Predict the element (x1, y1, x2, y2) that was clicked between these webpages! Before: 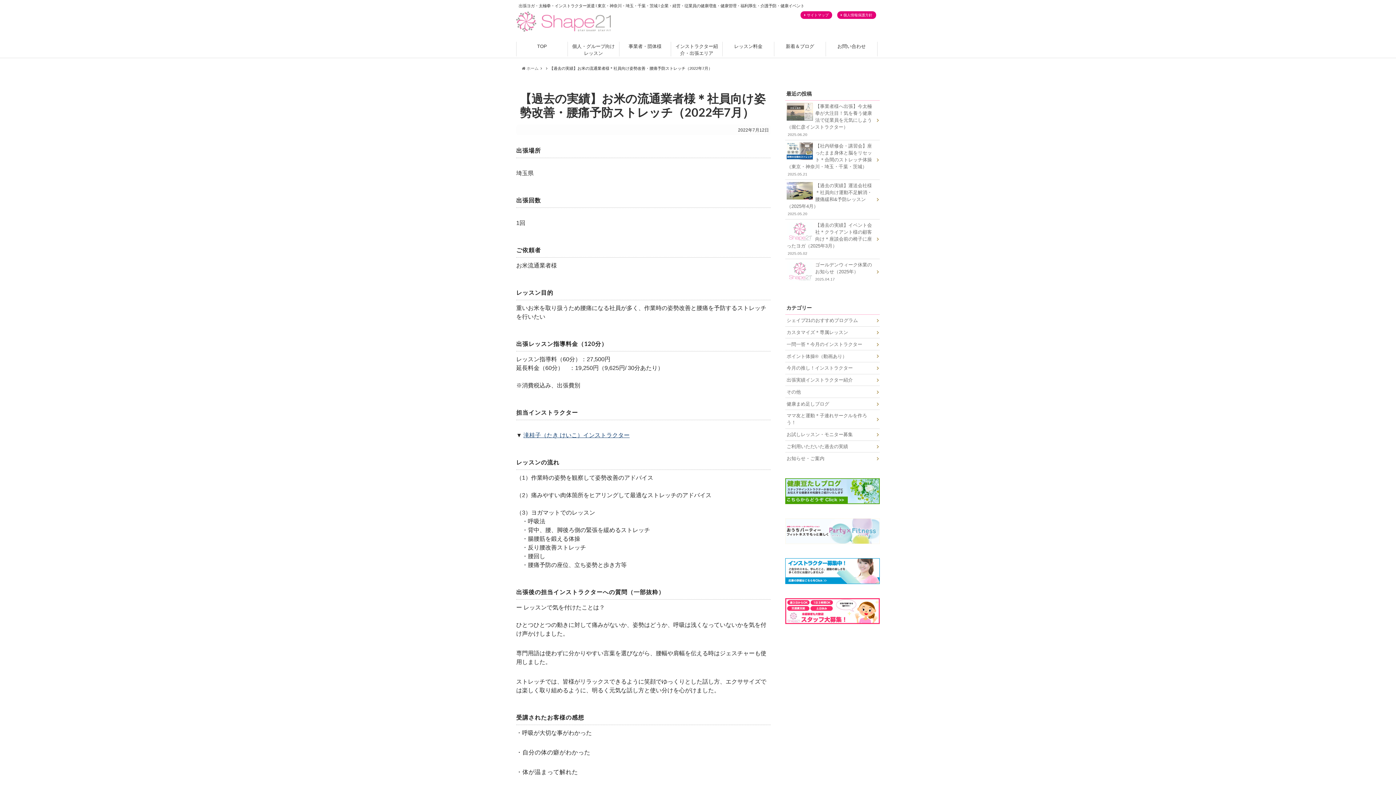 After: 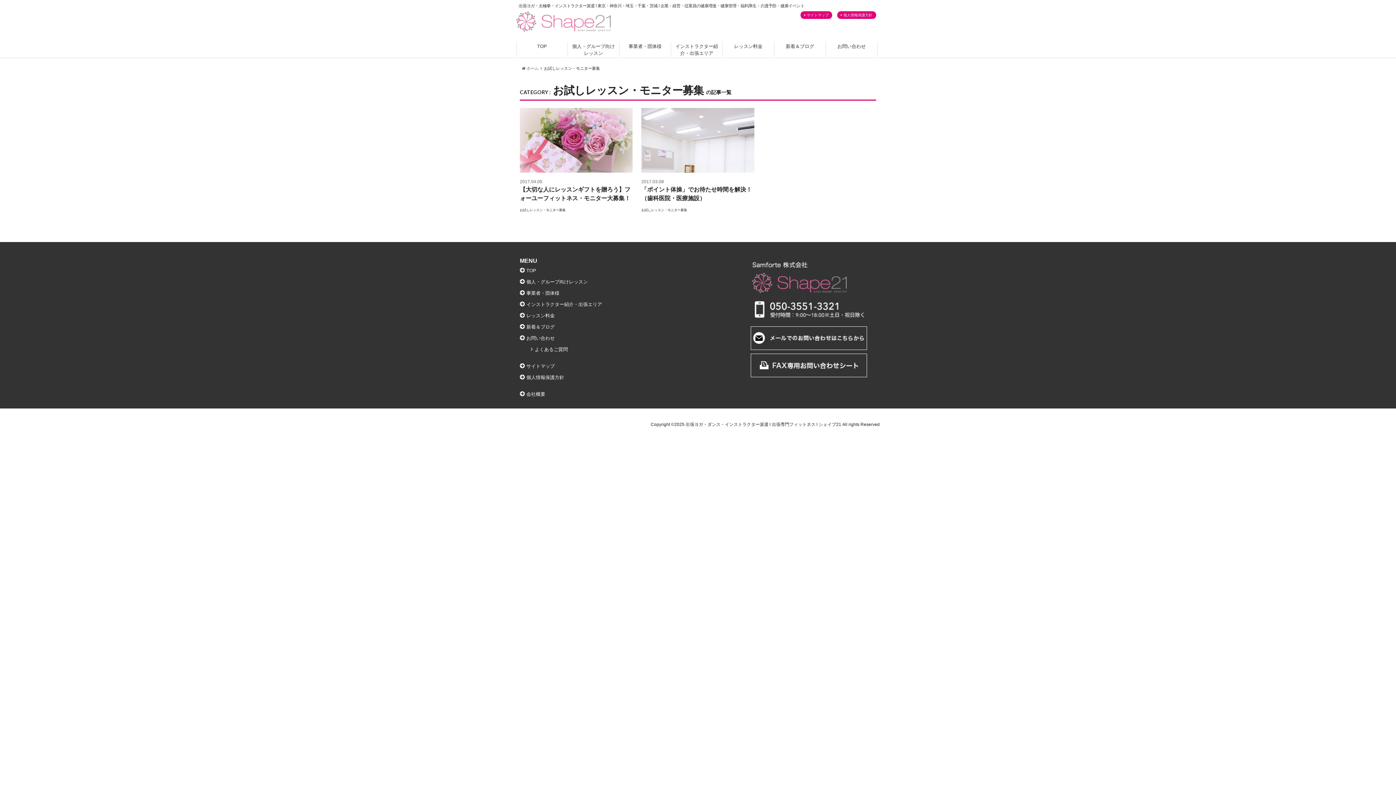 Action: label: お試しレッスン・モニター募集 bbox: (785, 429, 880, 440)